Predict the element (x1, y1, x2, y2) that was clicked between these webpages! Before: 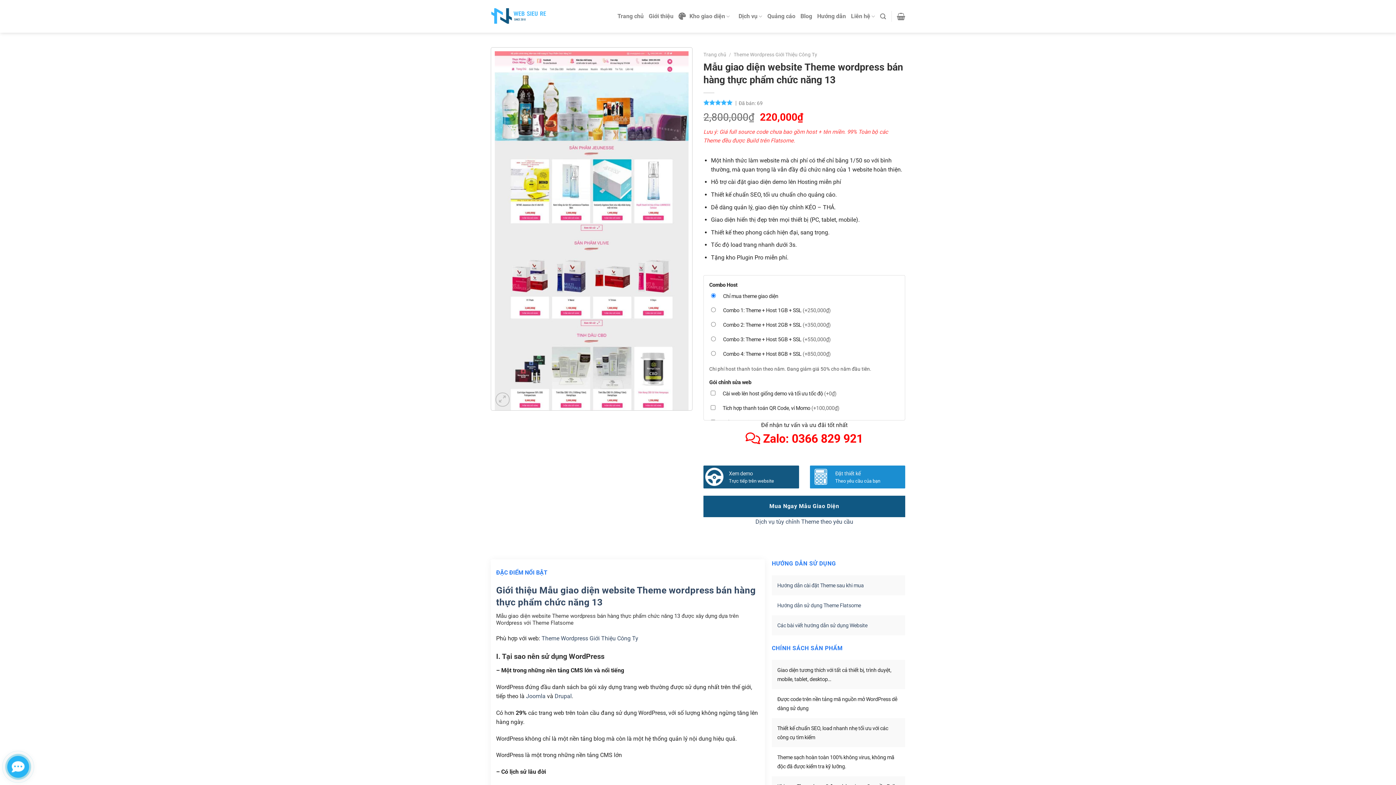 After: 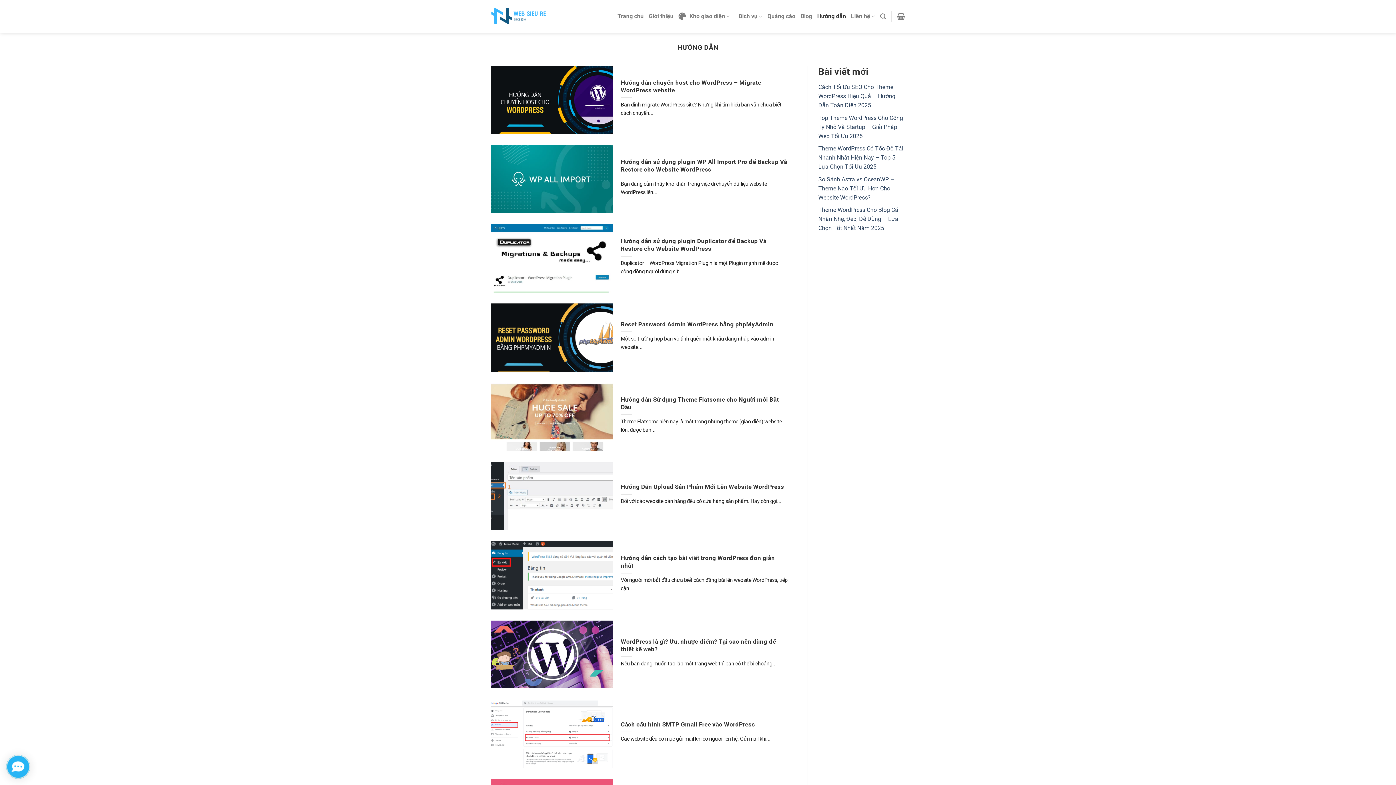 Action: label: Hướng dẫn bbox: (817, 9, 846, 22)